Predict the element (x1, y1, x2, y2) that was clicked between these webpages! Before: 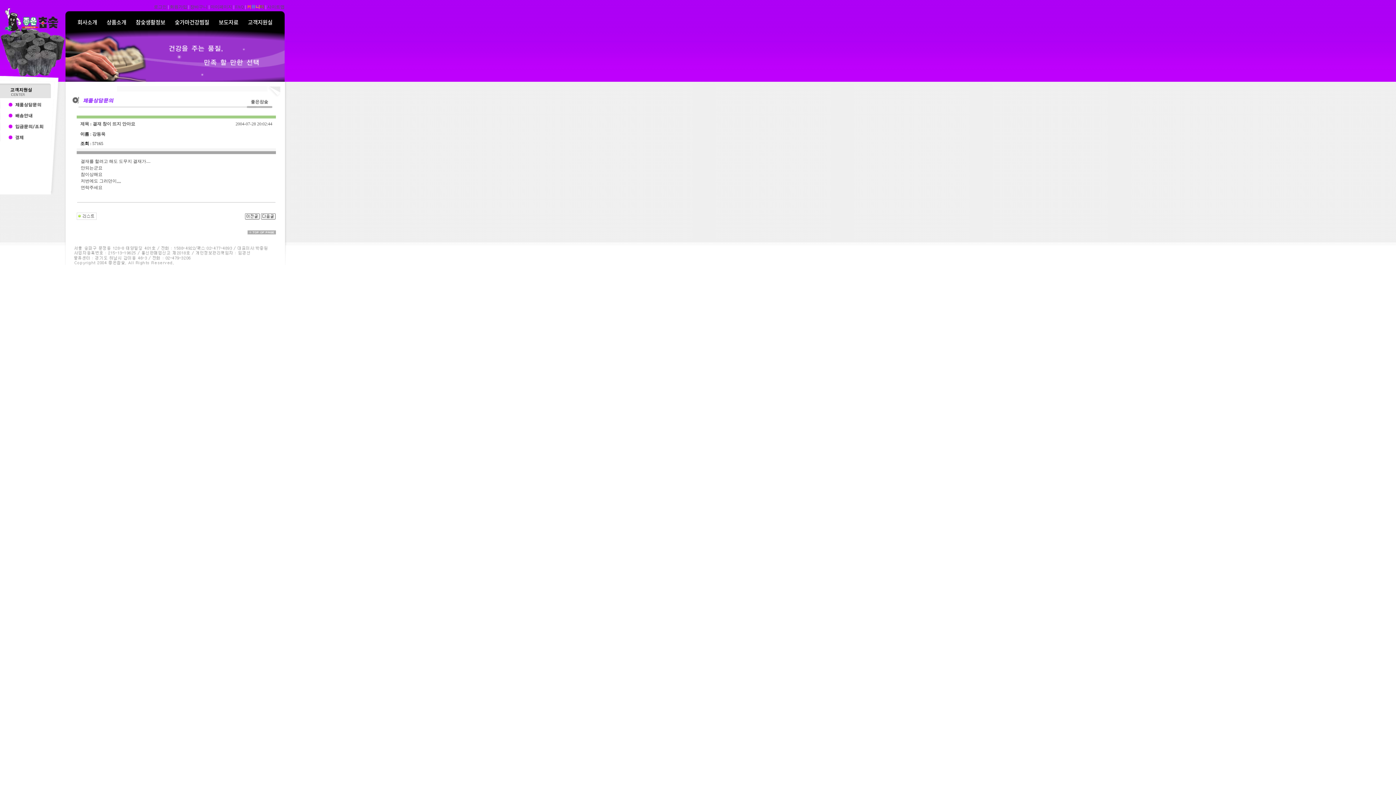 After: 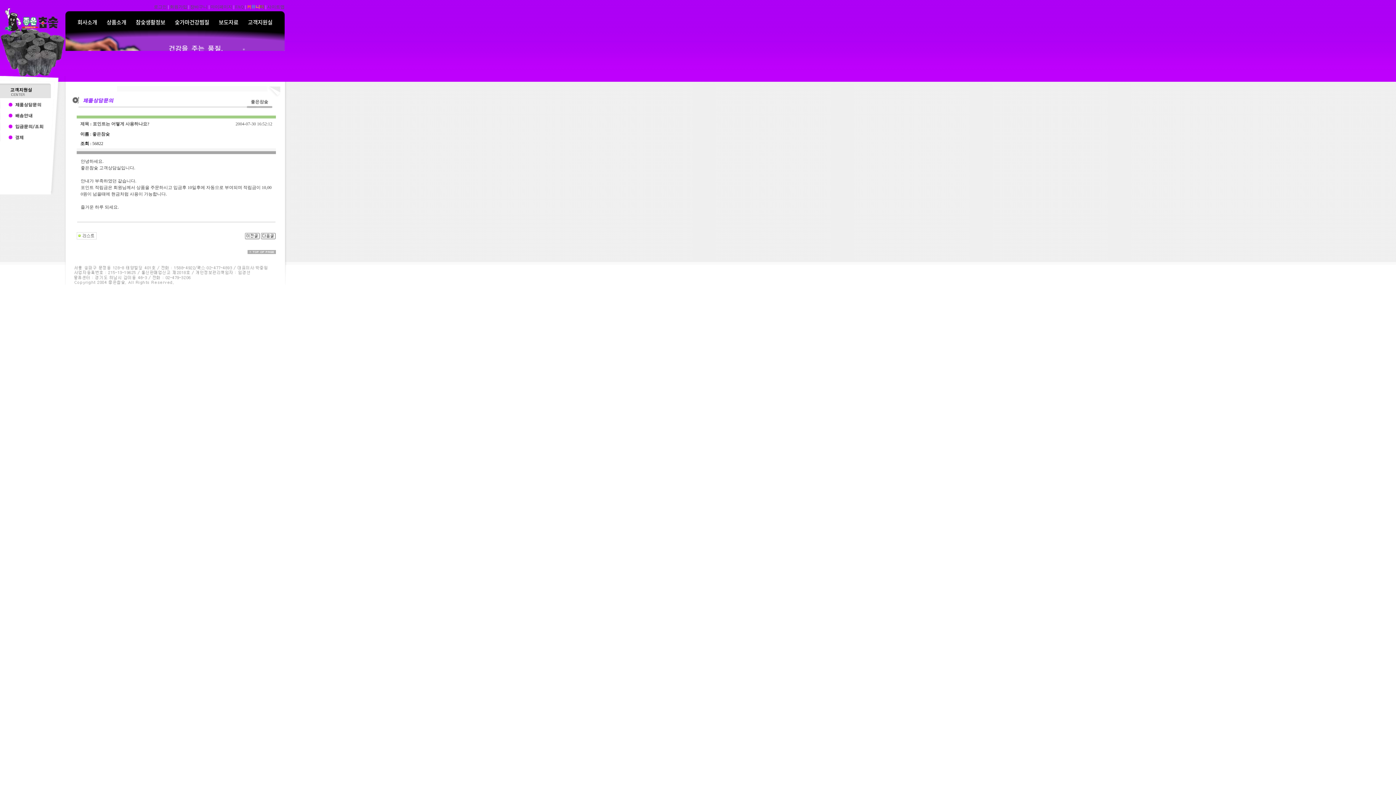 Action: bbox: (245, 213, 260, 218)